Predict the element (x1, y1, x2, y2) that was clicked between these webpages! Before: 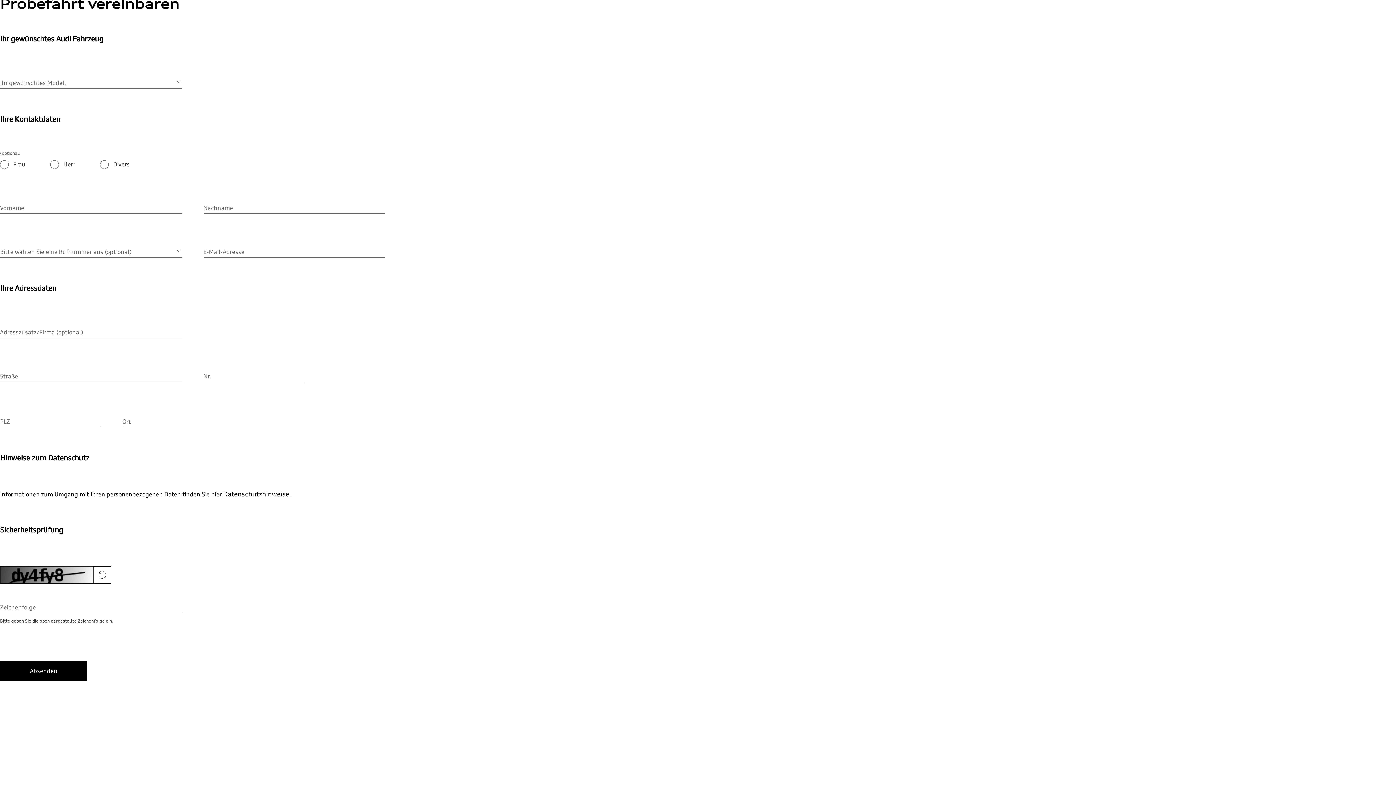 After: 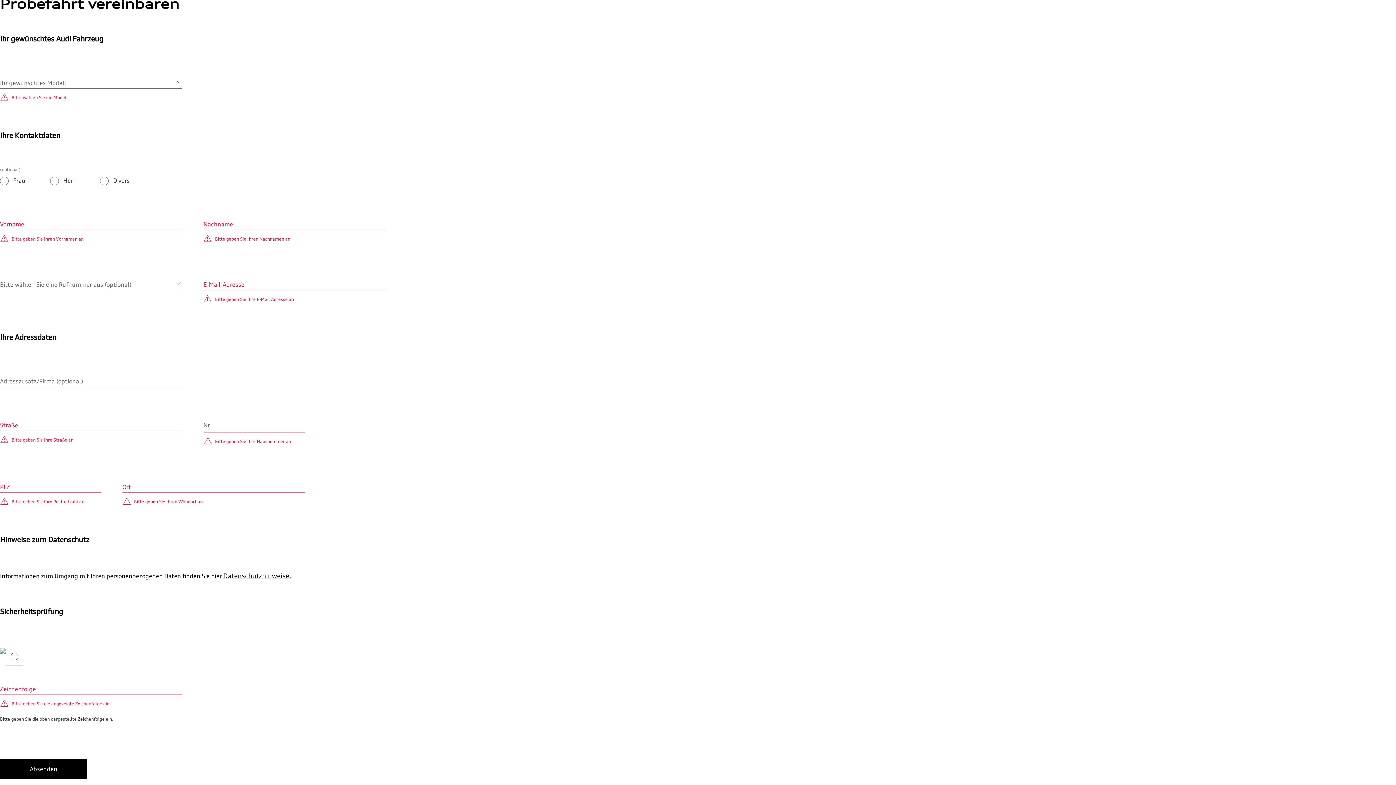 Action: label: Absenden bbox: (0, 661, 87, 681)